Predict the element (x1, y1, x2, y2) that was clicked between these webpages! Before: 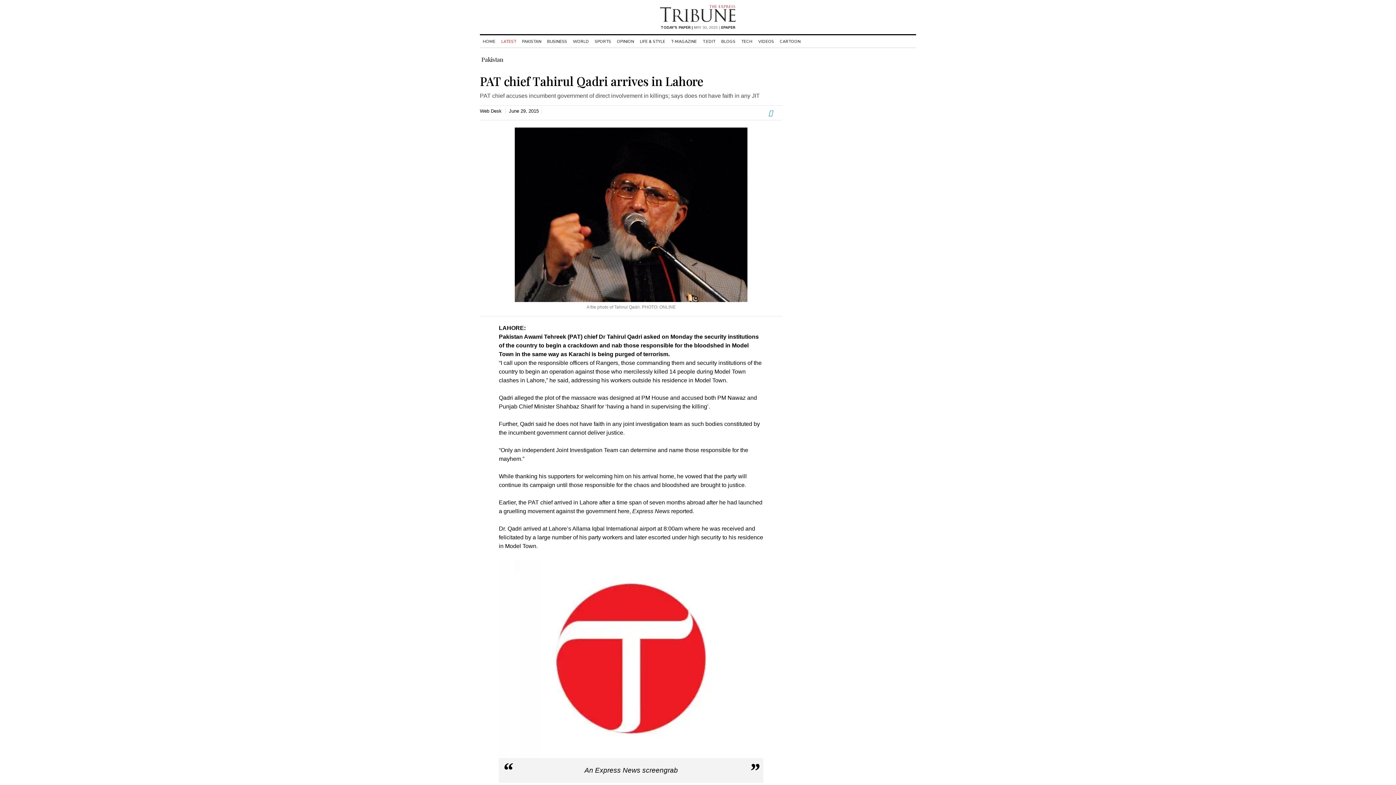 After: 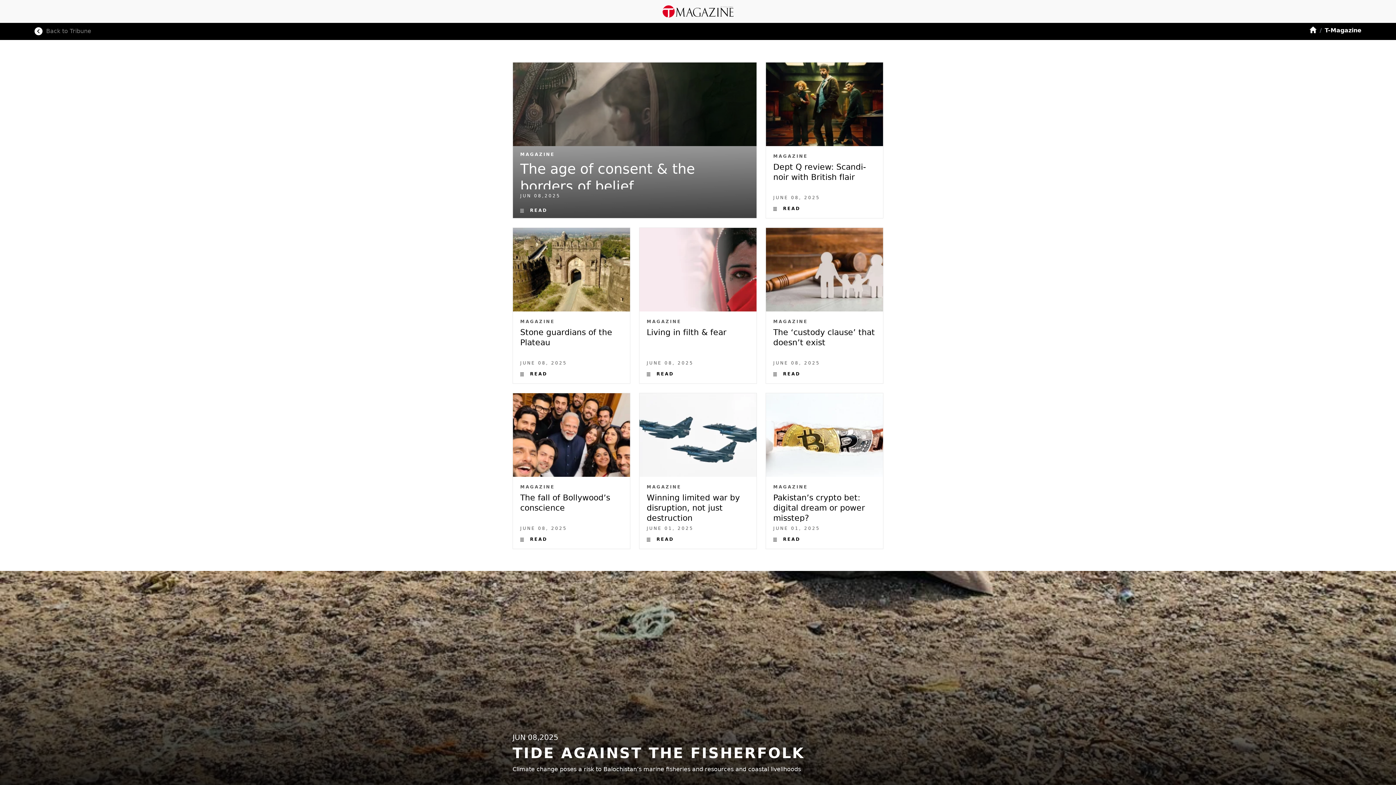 Action: label: T-MAGAZINE bbox: (668, 38, 700, 44)